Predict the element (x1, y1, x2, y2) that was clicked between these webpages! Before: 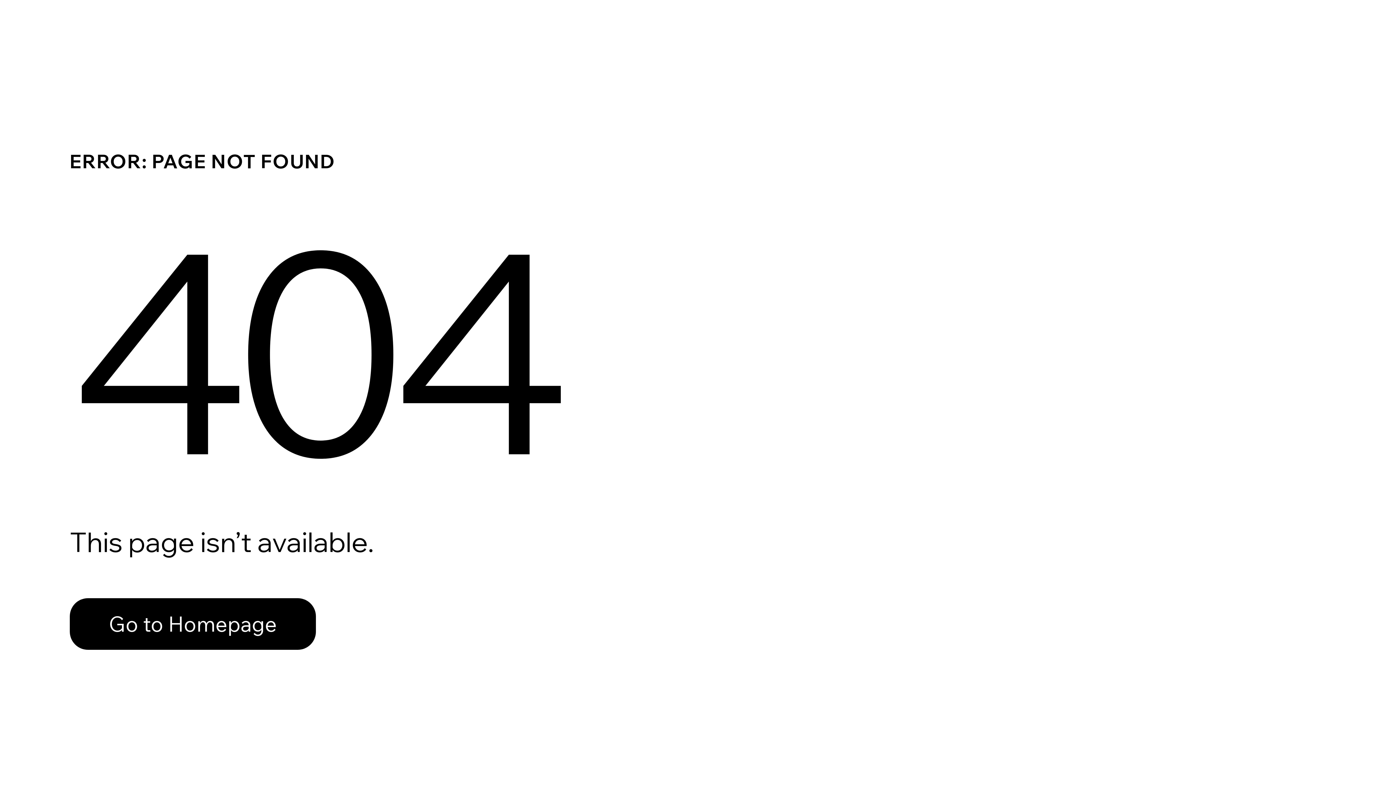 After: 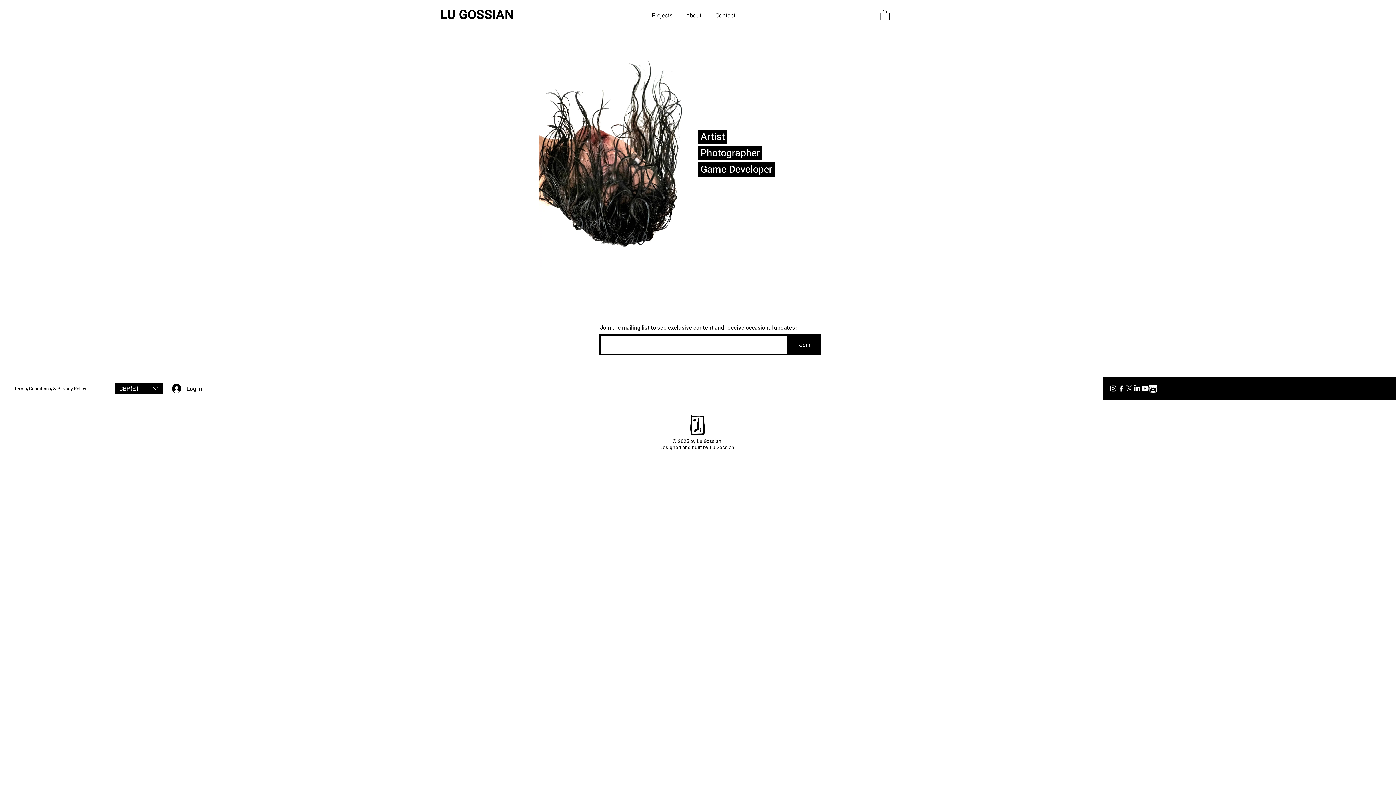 Action: label: Go to Homepage bbox: (69, 598, 316, 650)